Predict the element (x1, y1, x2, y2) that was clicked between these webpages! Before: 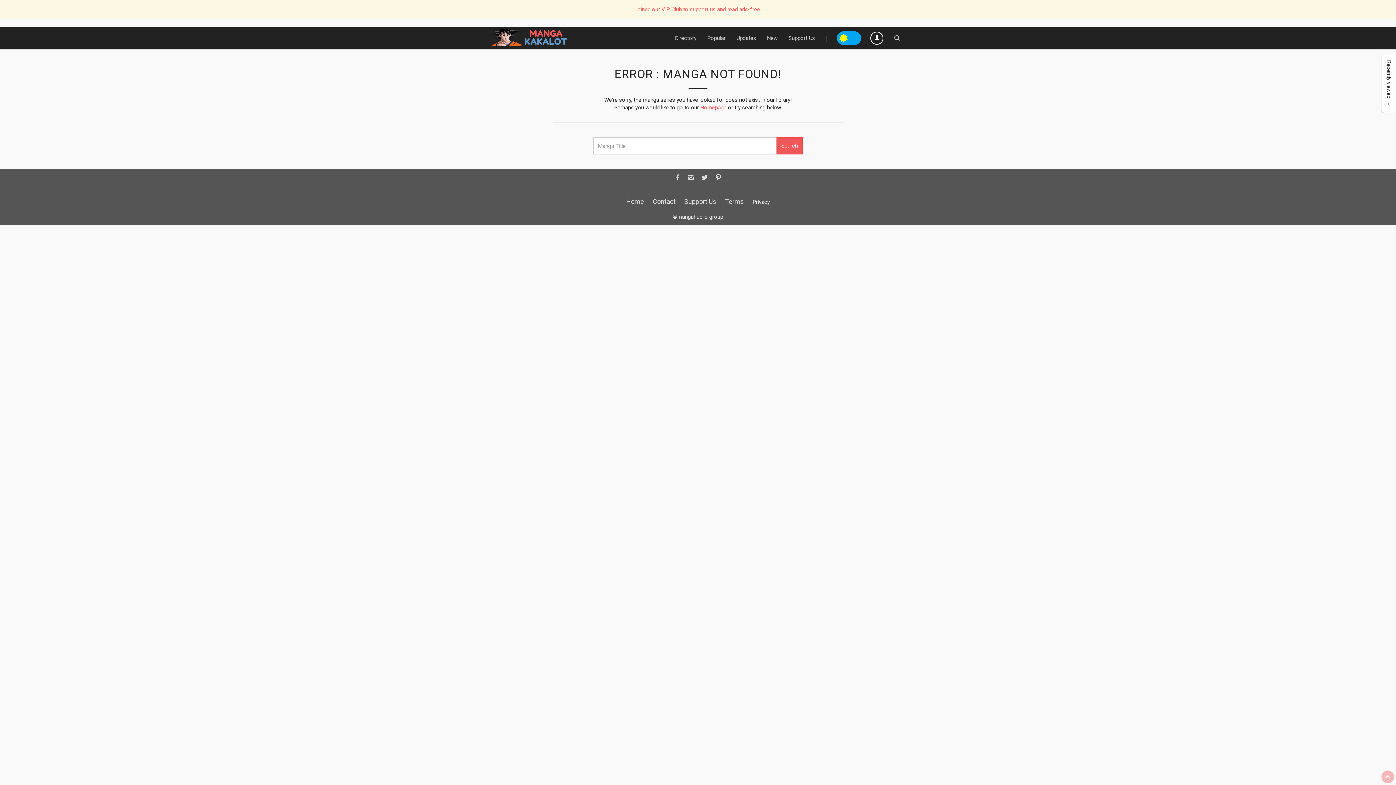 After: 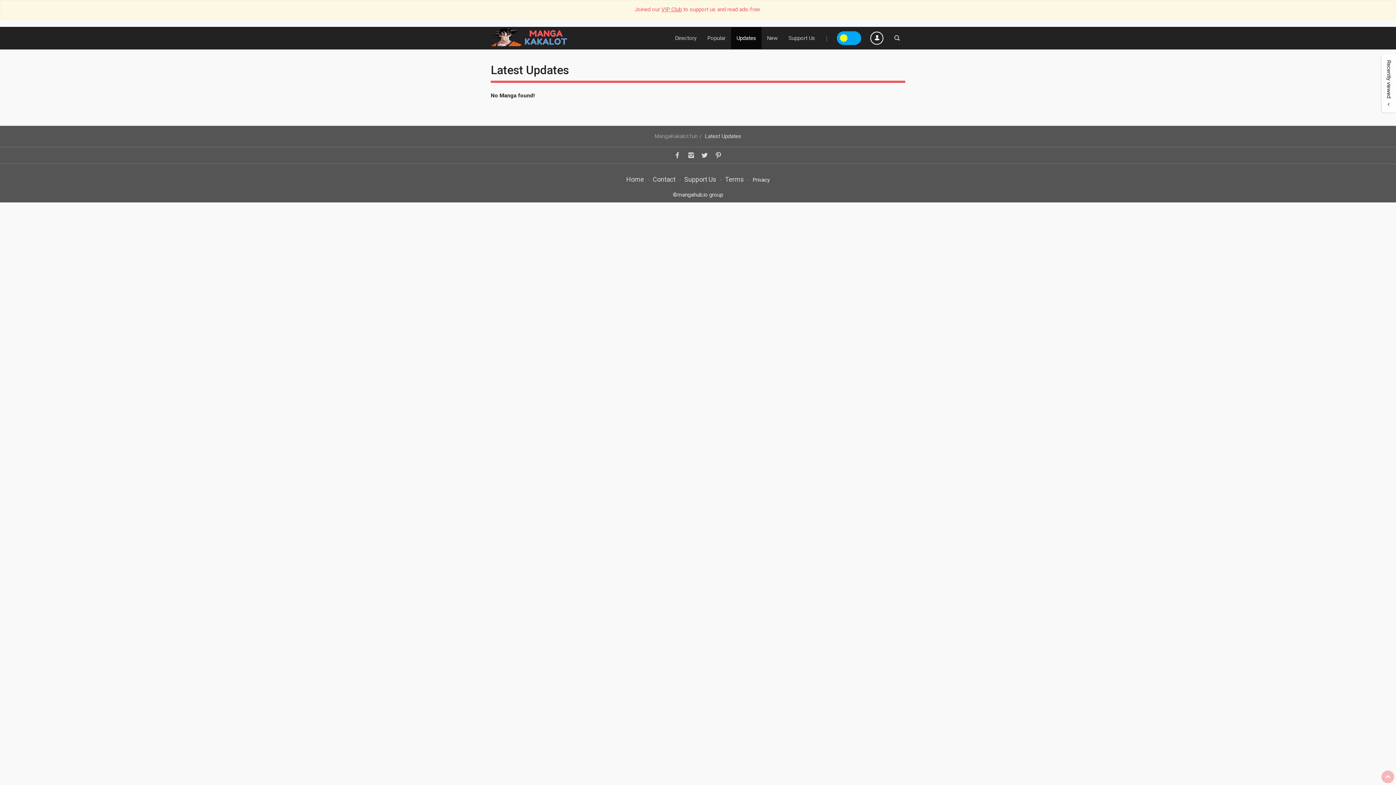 Action: bbox: (731, 27, 761, 49) label: Updates